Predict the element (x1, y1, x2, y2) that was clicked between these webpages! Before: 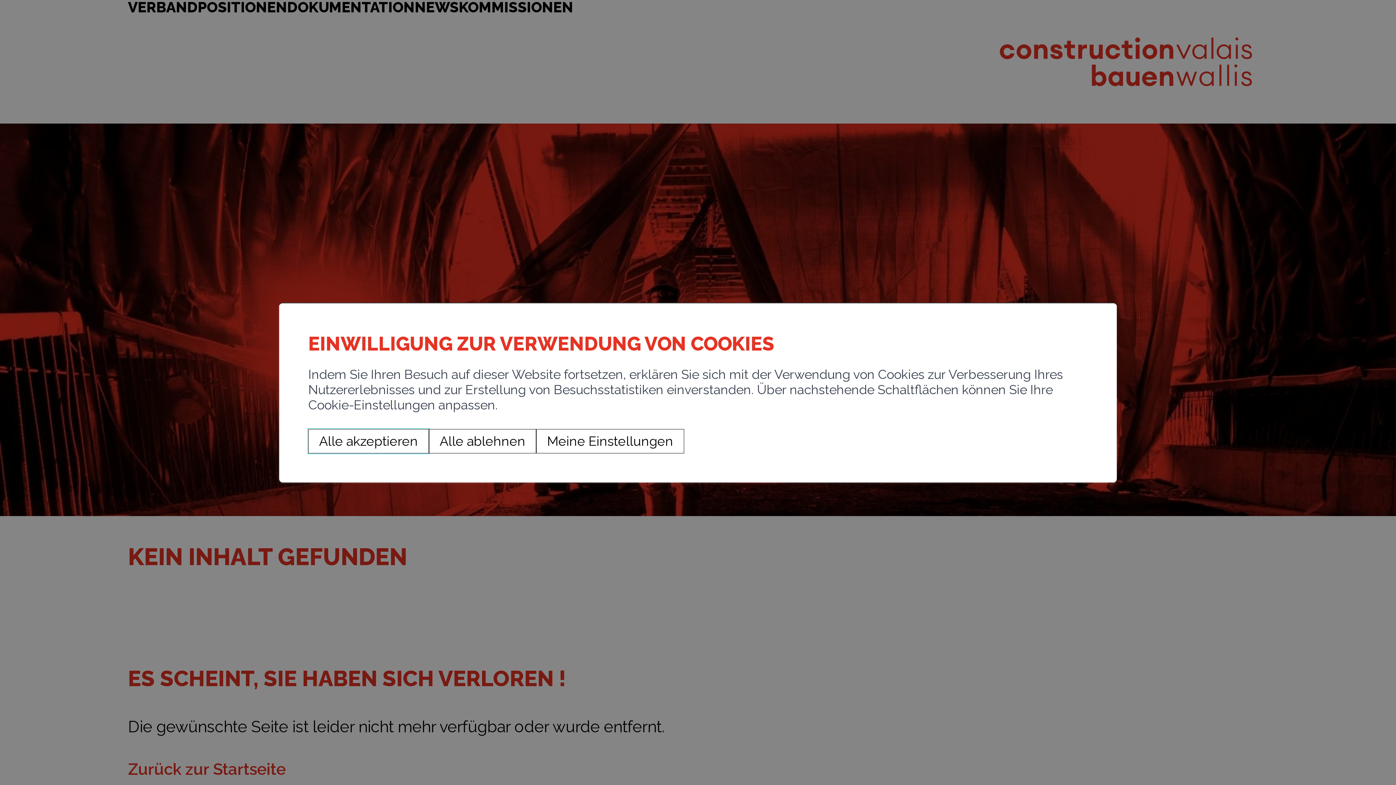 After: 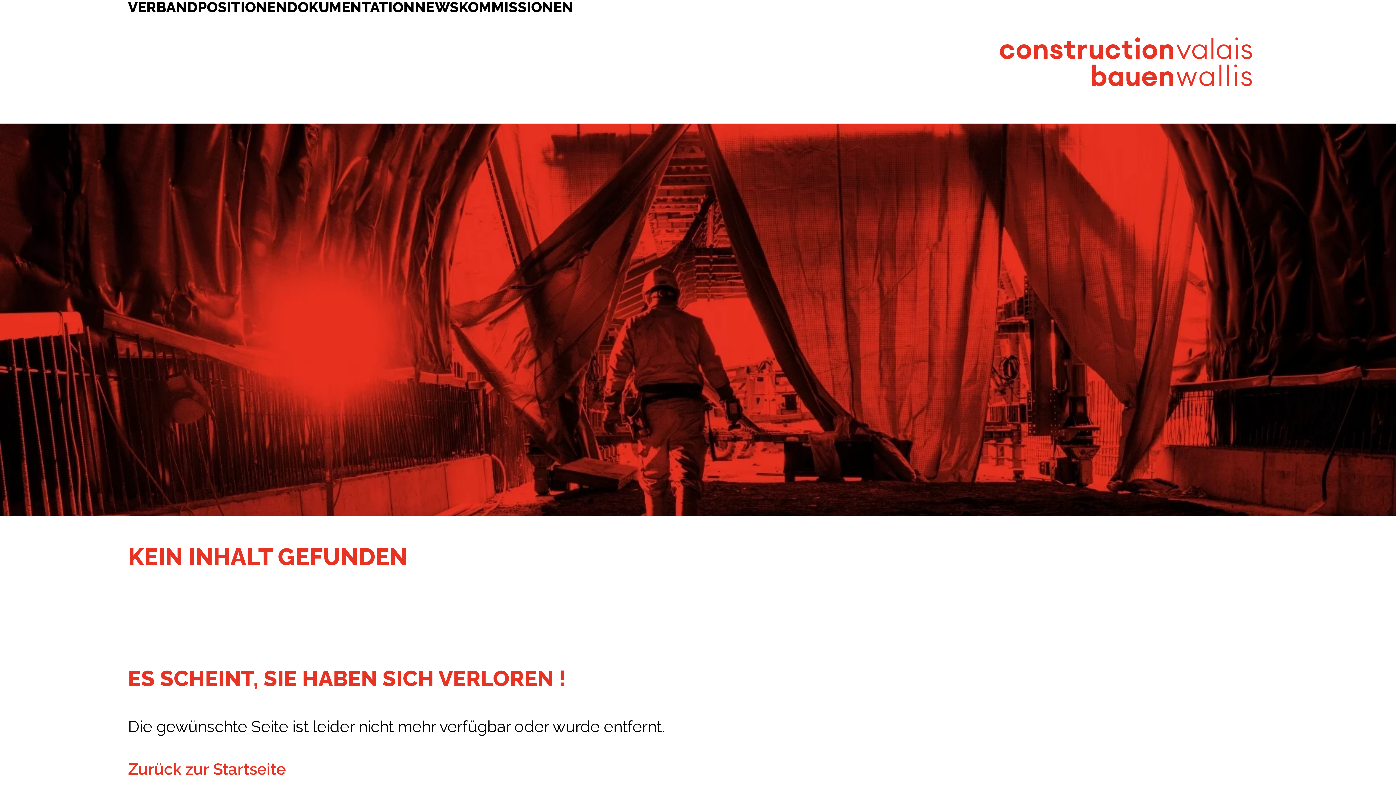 Action: bbox: (308, 429, 428, 453) label: Alle akzeptieren